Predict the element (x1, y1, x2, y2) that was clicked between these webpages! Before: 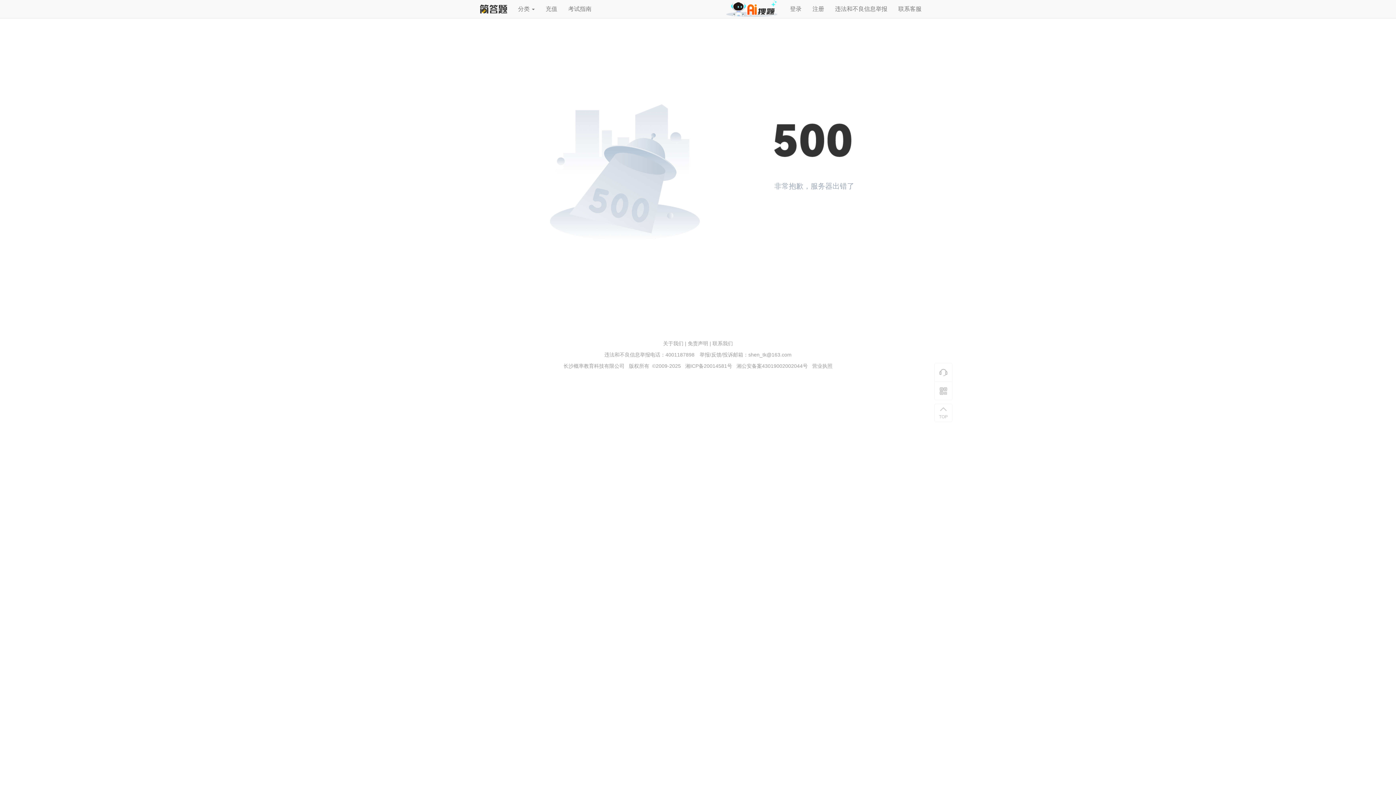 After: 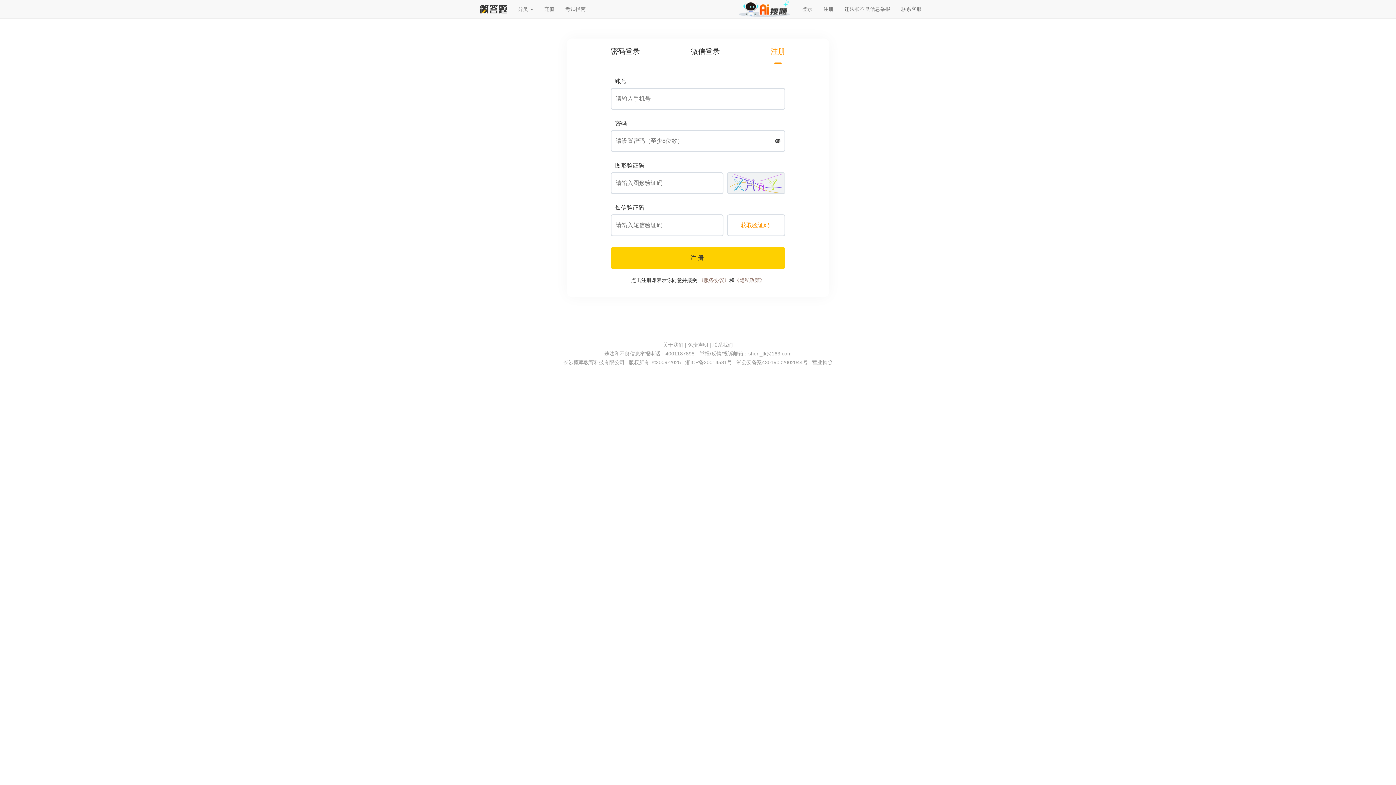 Action: label: 注册 bbox: (807, 0, 829, 18)